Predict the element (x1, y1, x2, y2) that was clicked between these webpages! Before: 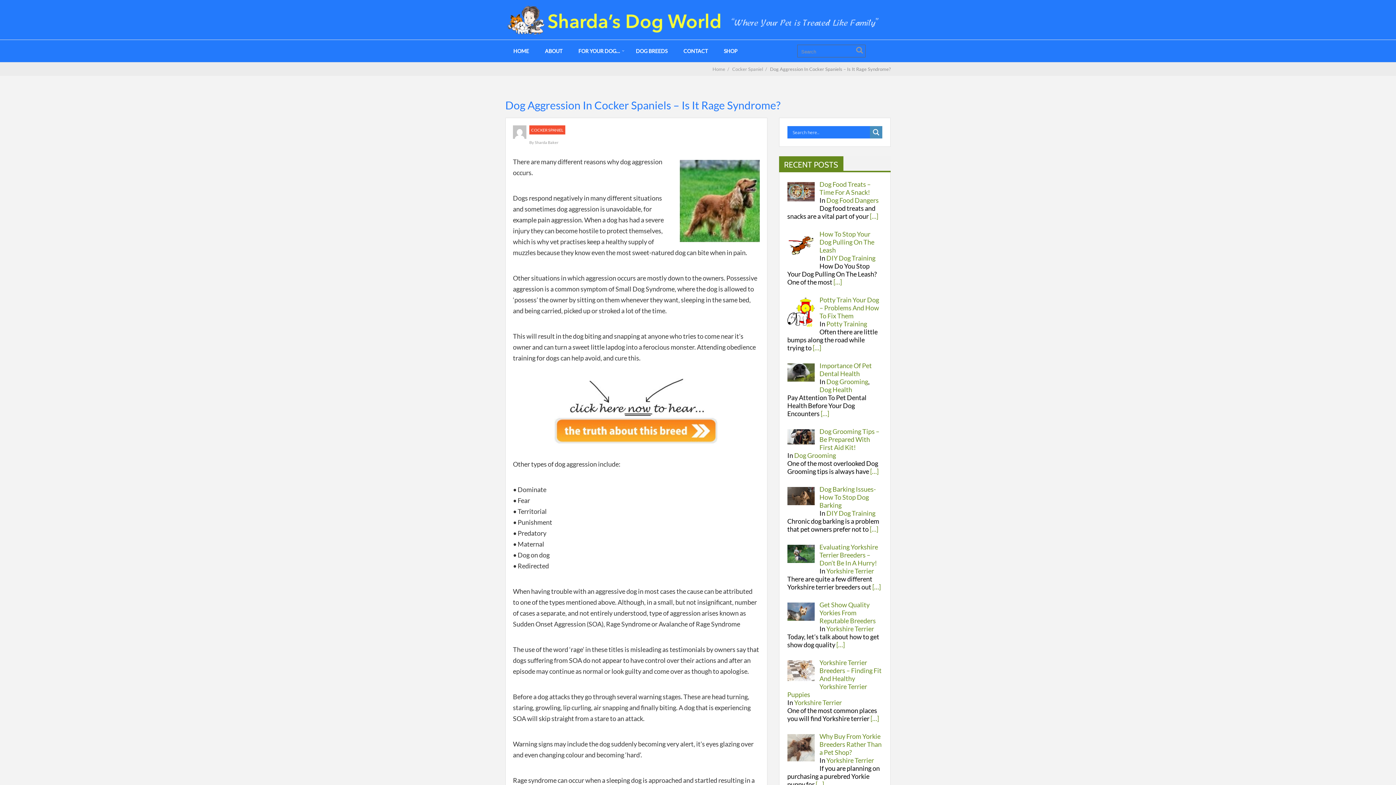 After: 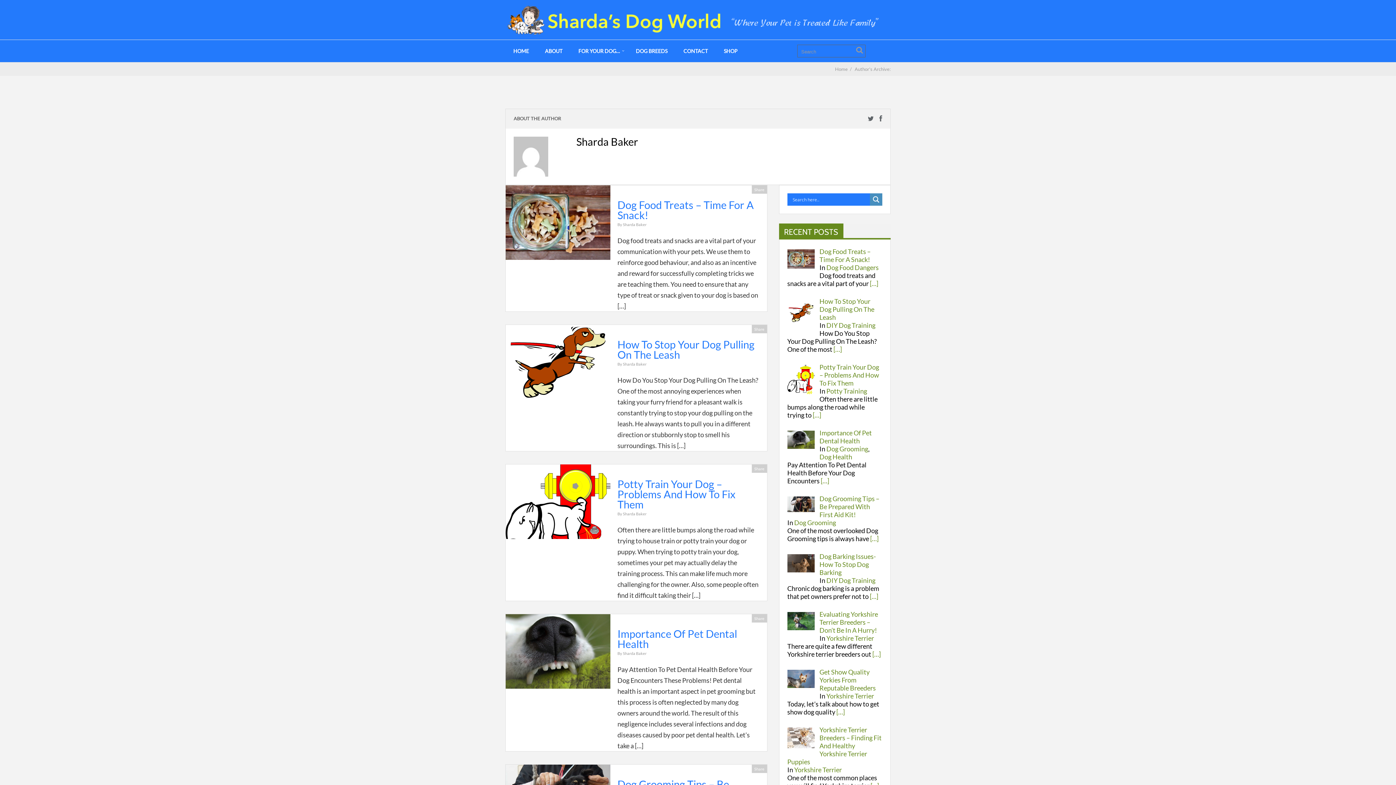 Action: label: Sharda Baker bbox: (534, 140, 558, 144)